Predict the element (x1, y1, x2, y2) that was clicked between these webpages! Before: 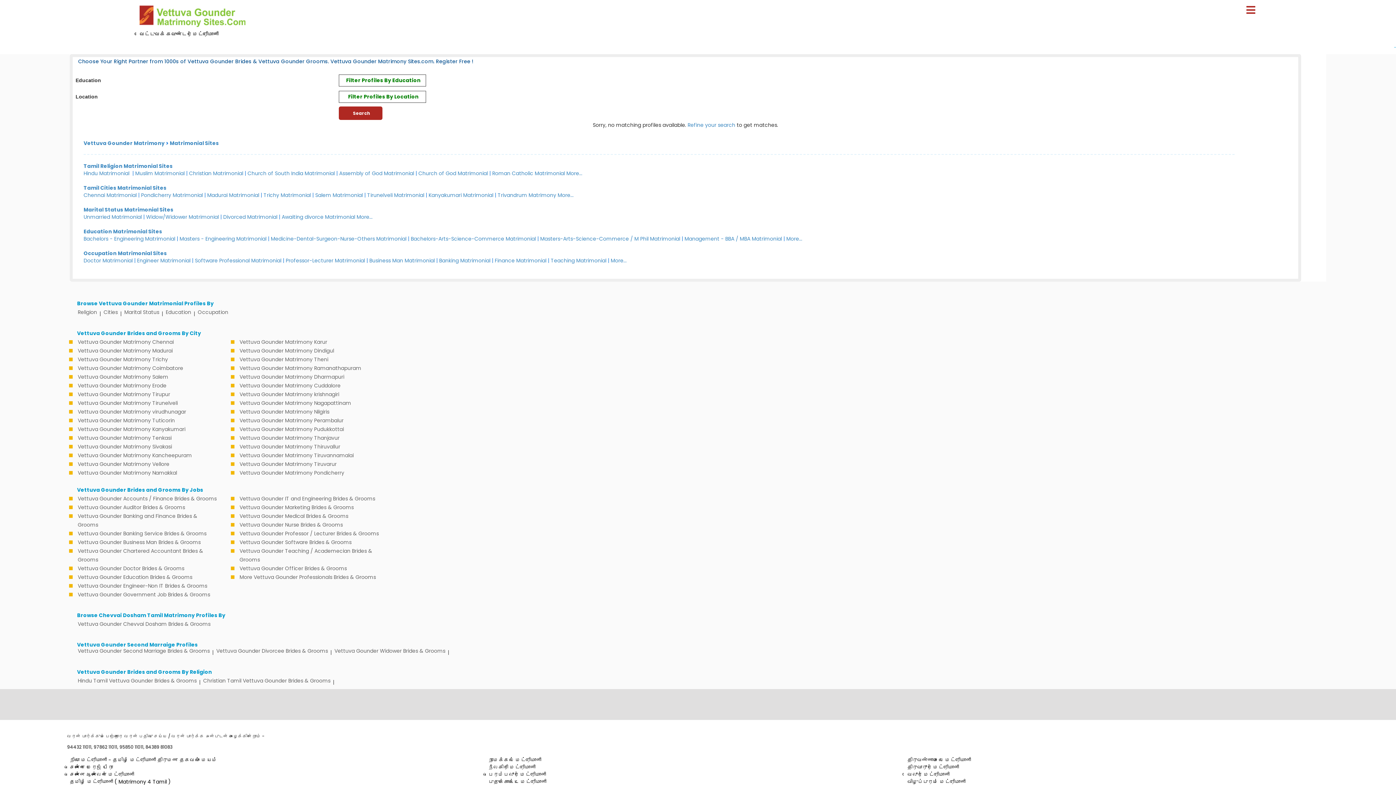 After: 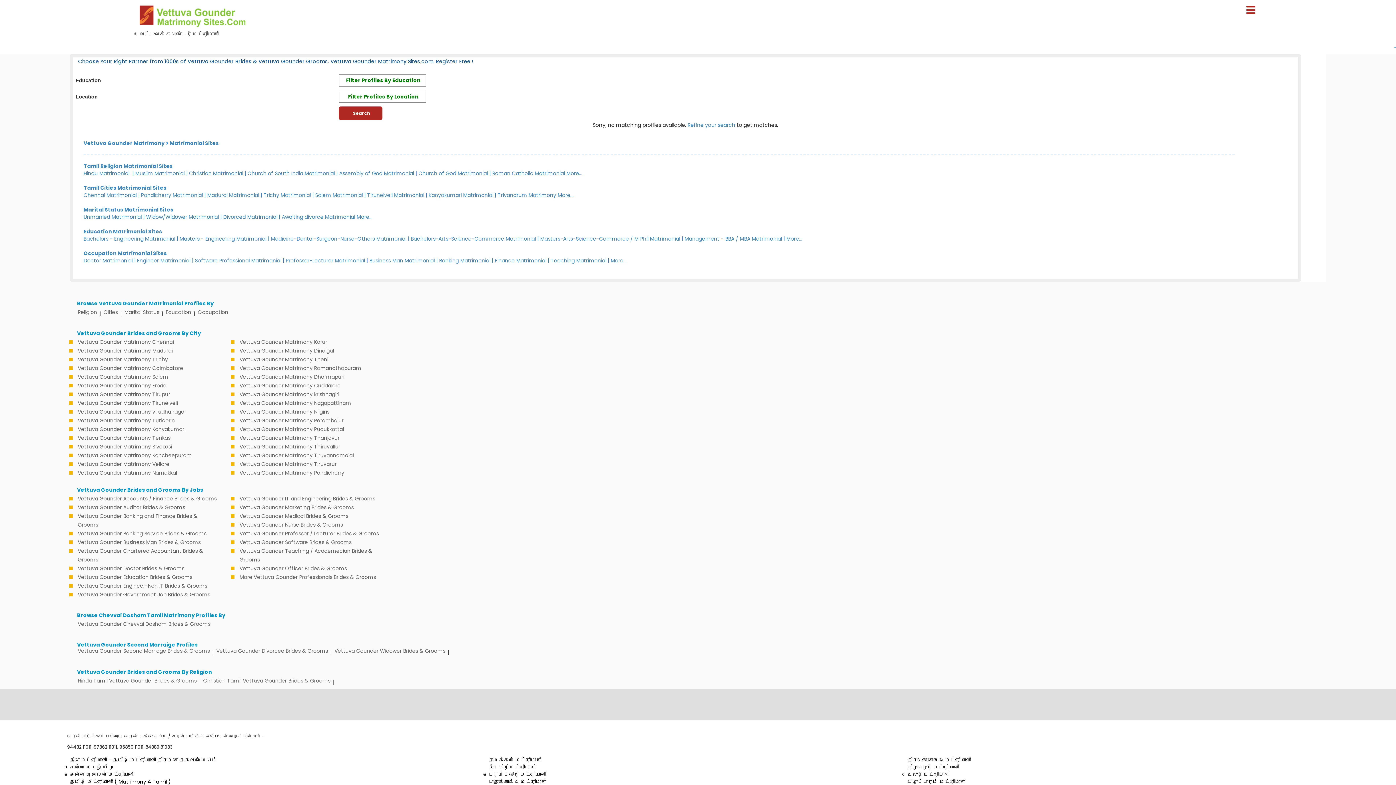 Action: bbox: (75, 398, 220, 407) label: Vettuva Gounder Matrimony Tirunelveli